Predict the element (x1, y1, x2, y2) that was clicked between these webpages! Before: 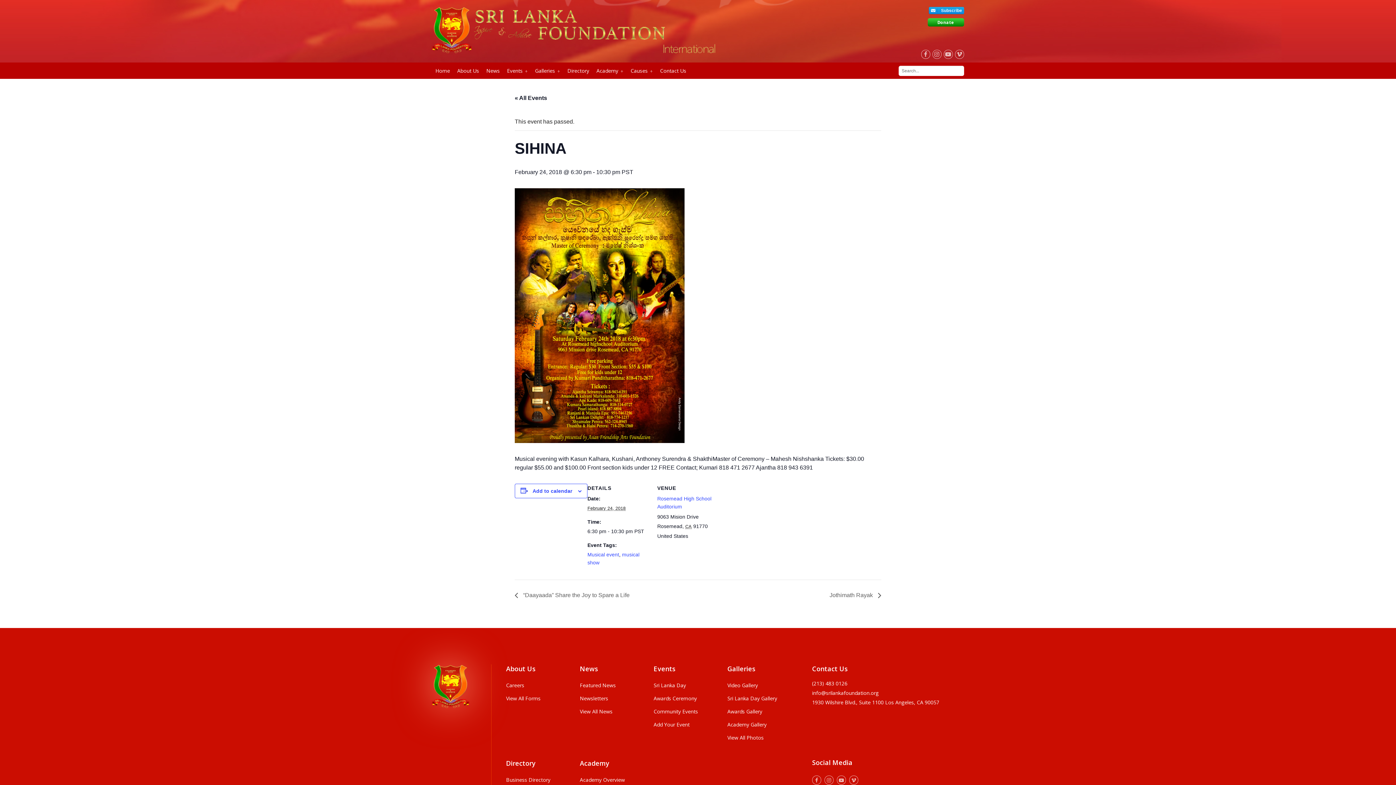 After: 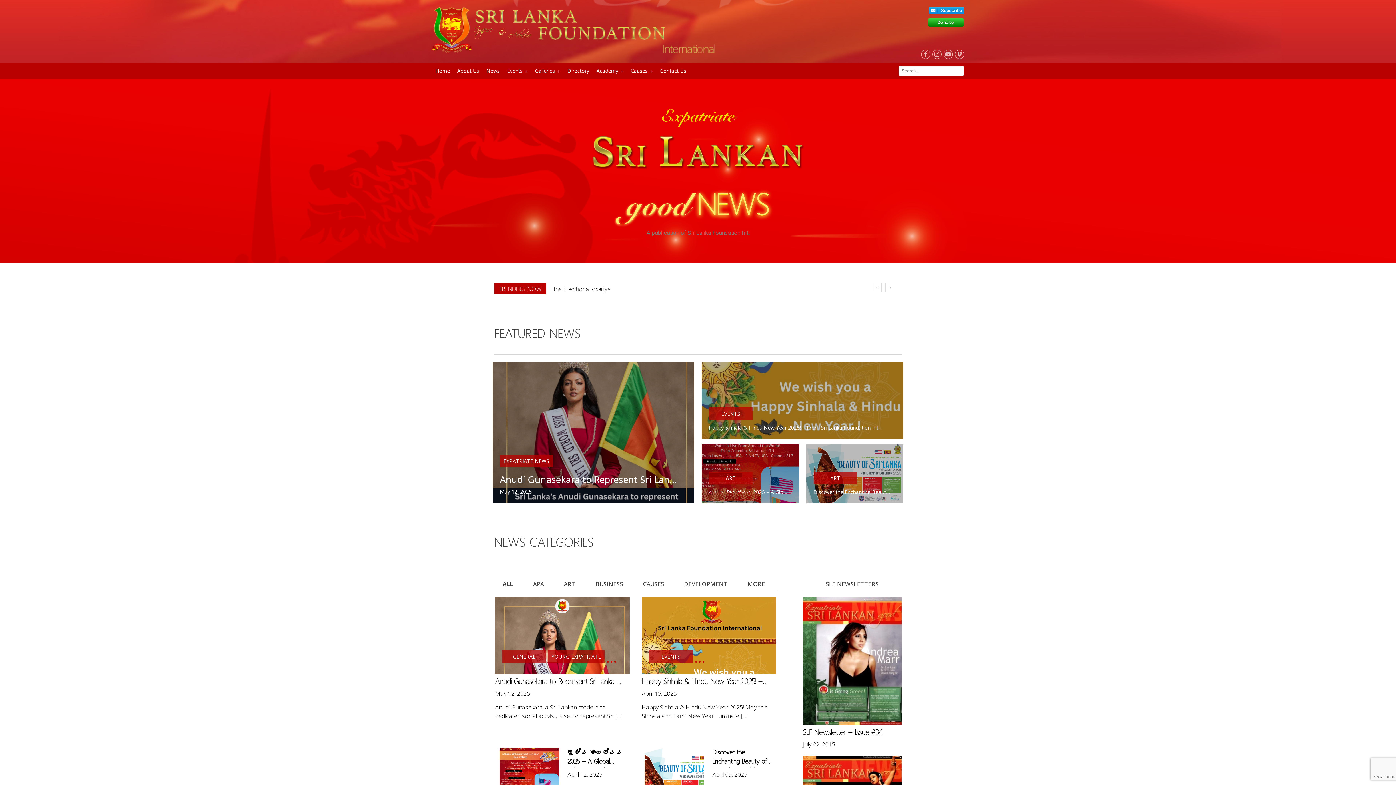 Action: bbox: (580, 708, 612, 715) label: View All News